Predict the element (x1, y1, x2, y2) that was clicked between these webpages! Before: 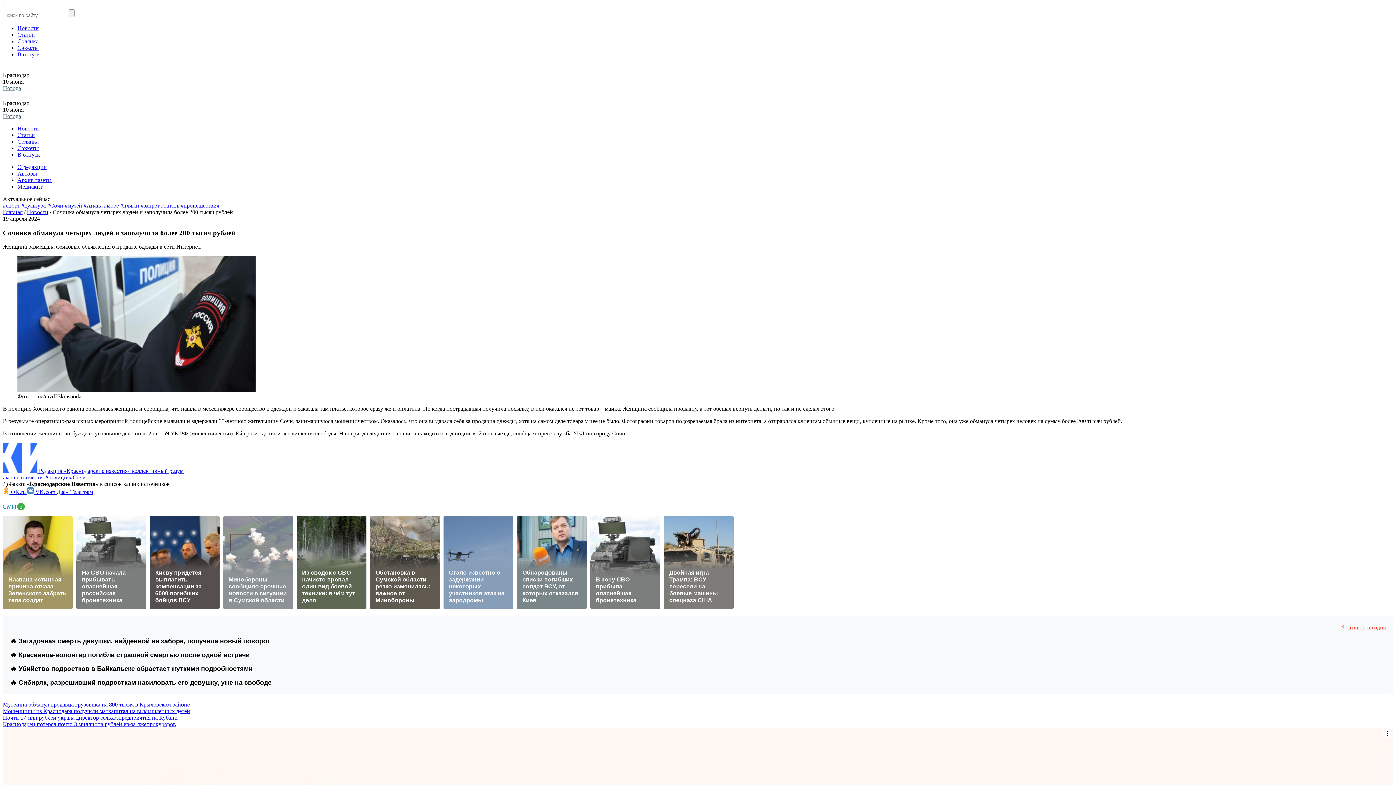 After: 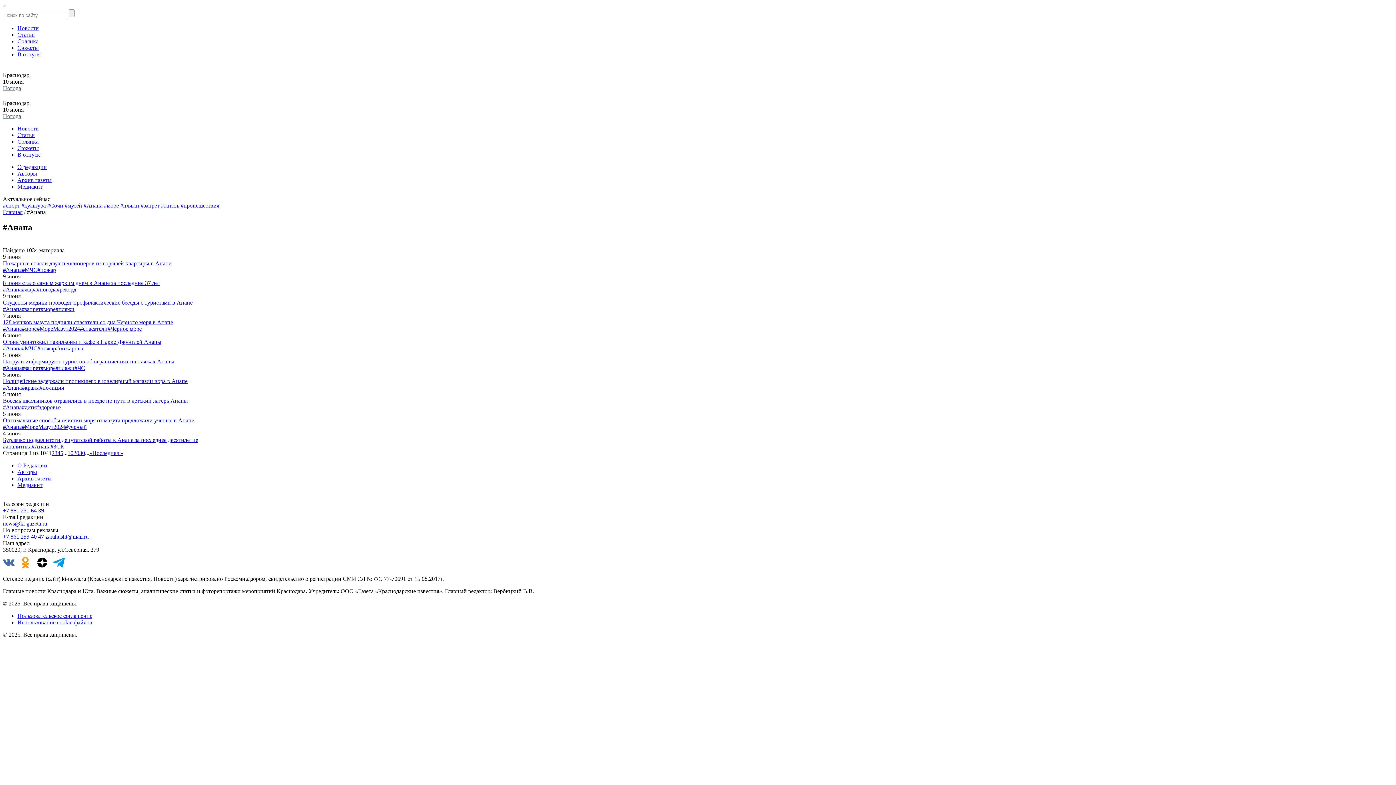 Action: label: #Анапа bbox: (83, 202, 102, 208)